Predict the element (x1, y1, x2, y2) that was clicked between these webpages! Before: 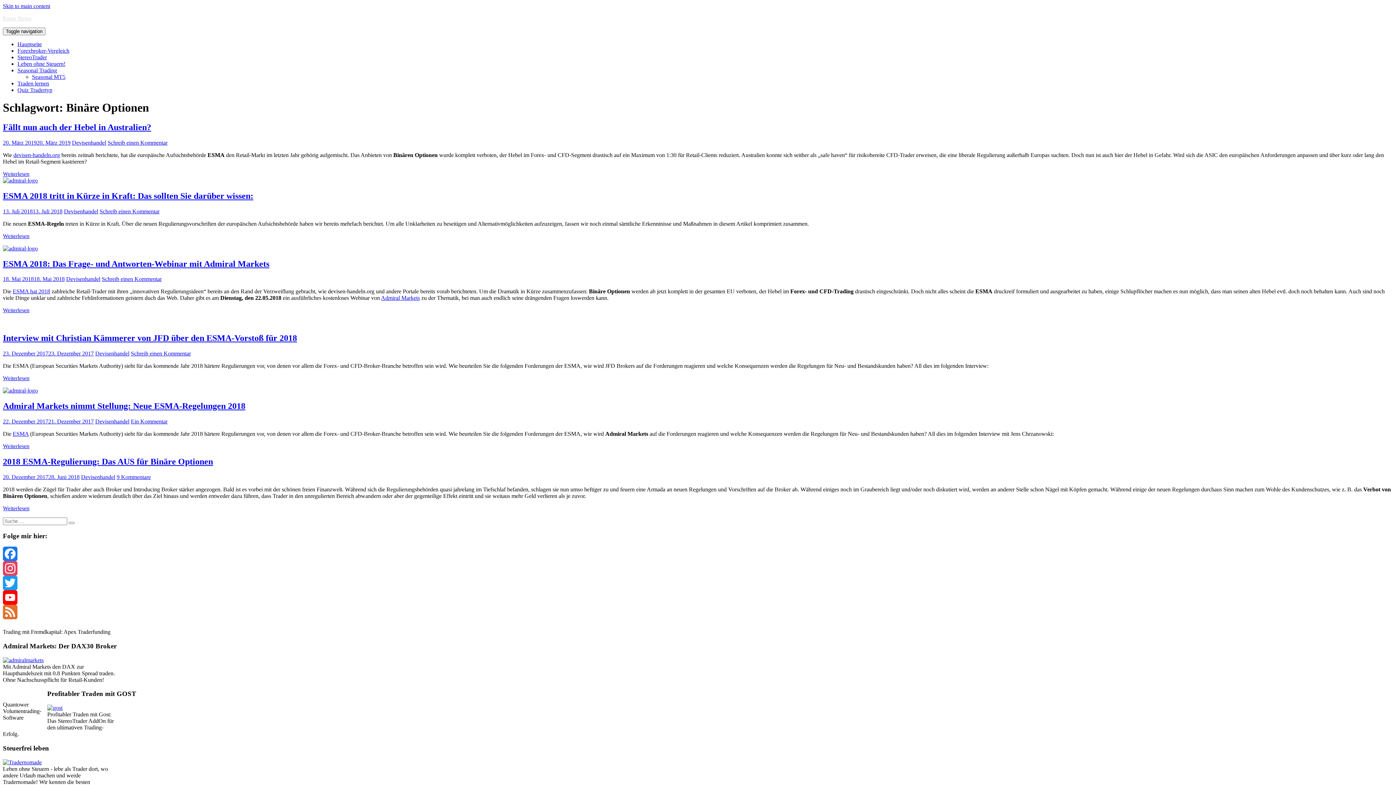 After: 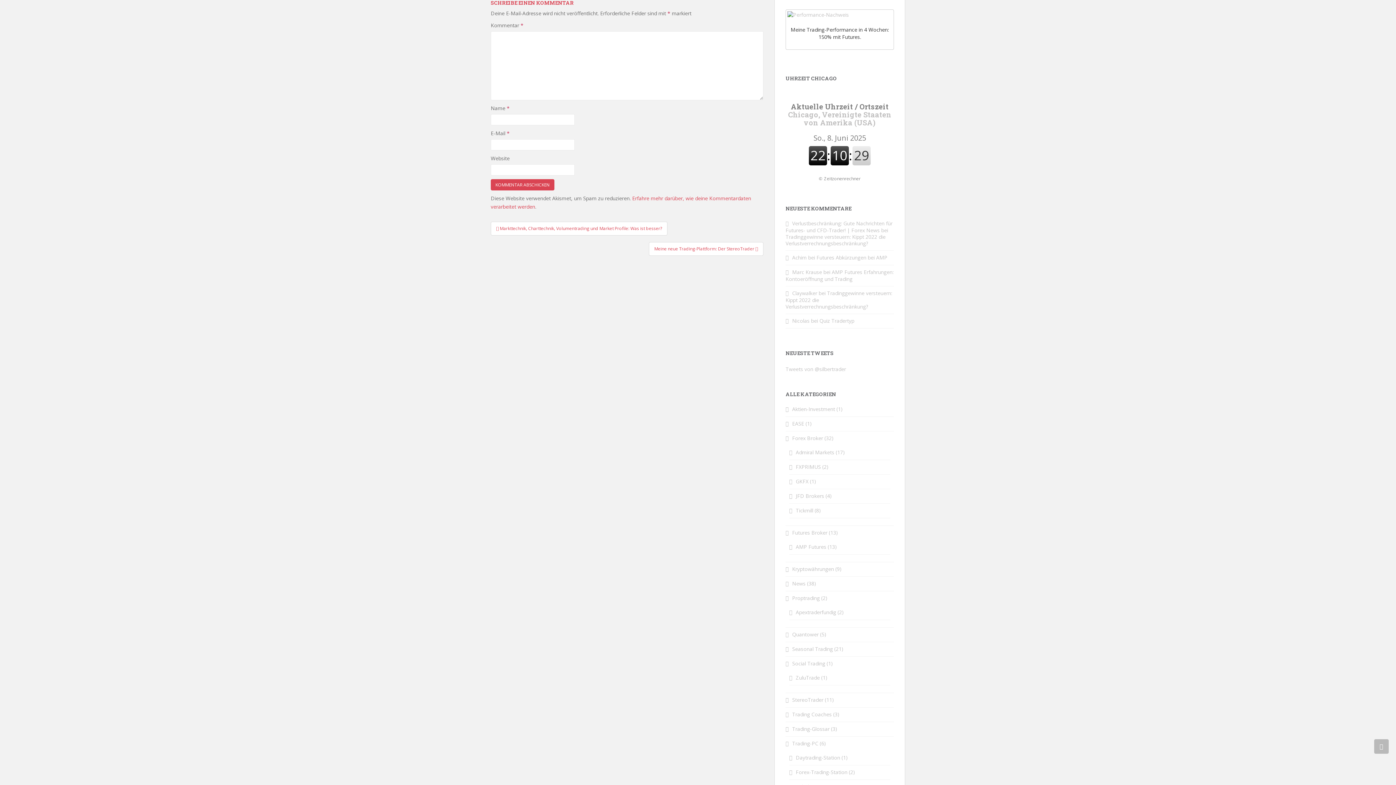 Action: bbox: (99, 208, 159, 214) label: Schreib einen Kommentar